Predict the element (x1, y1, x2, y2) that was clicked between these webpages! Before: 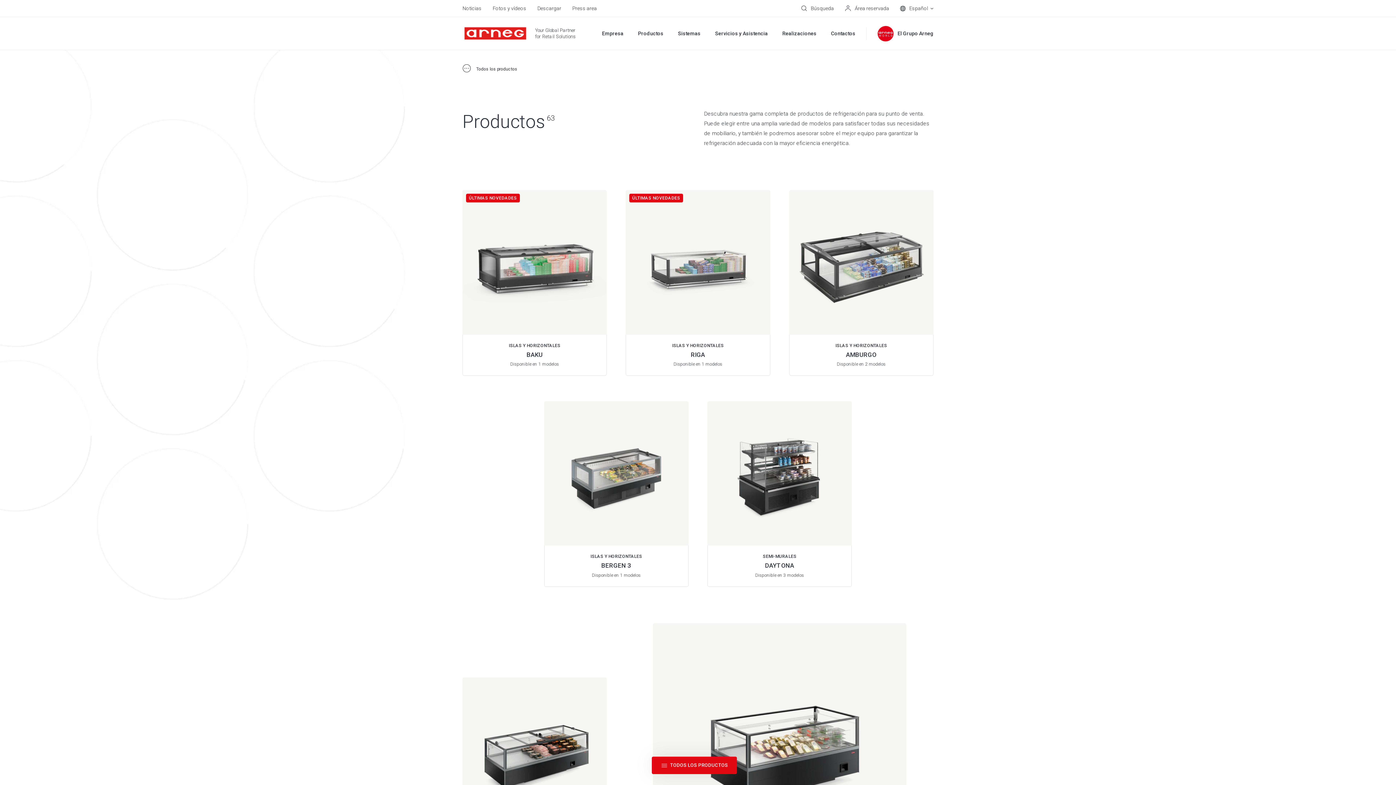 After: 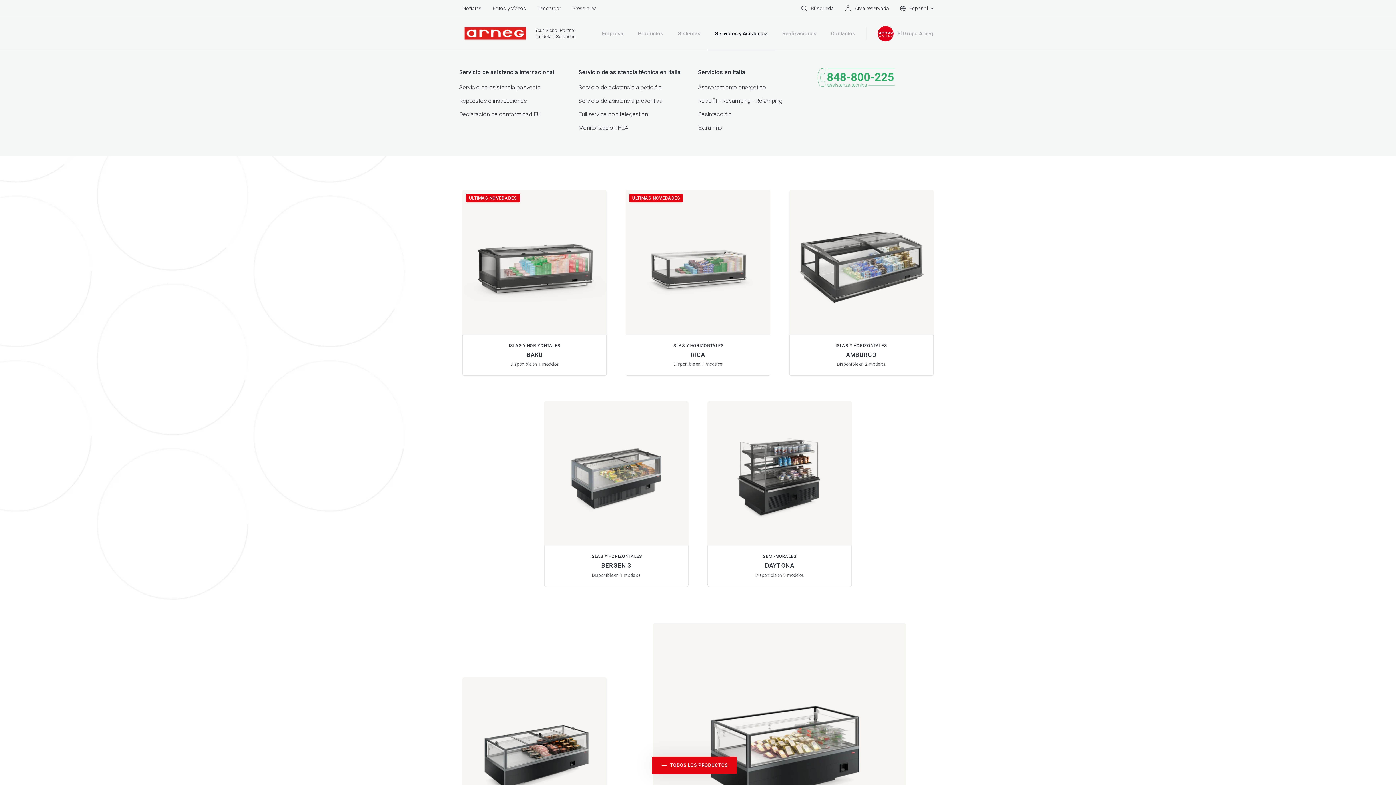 Action: bbox: (715, 30, 768, 36) label: Servicios y Asistencia